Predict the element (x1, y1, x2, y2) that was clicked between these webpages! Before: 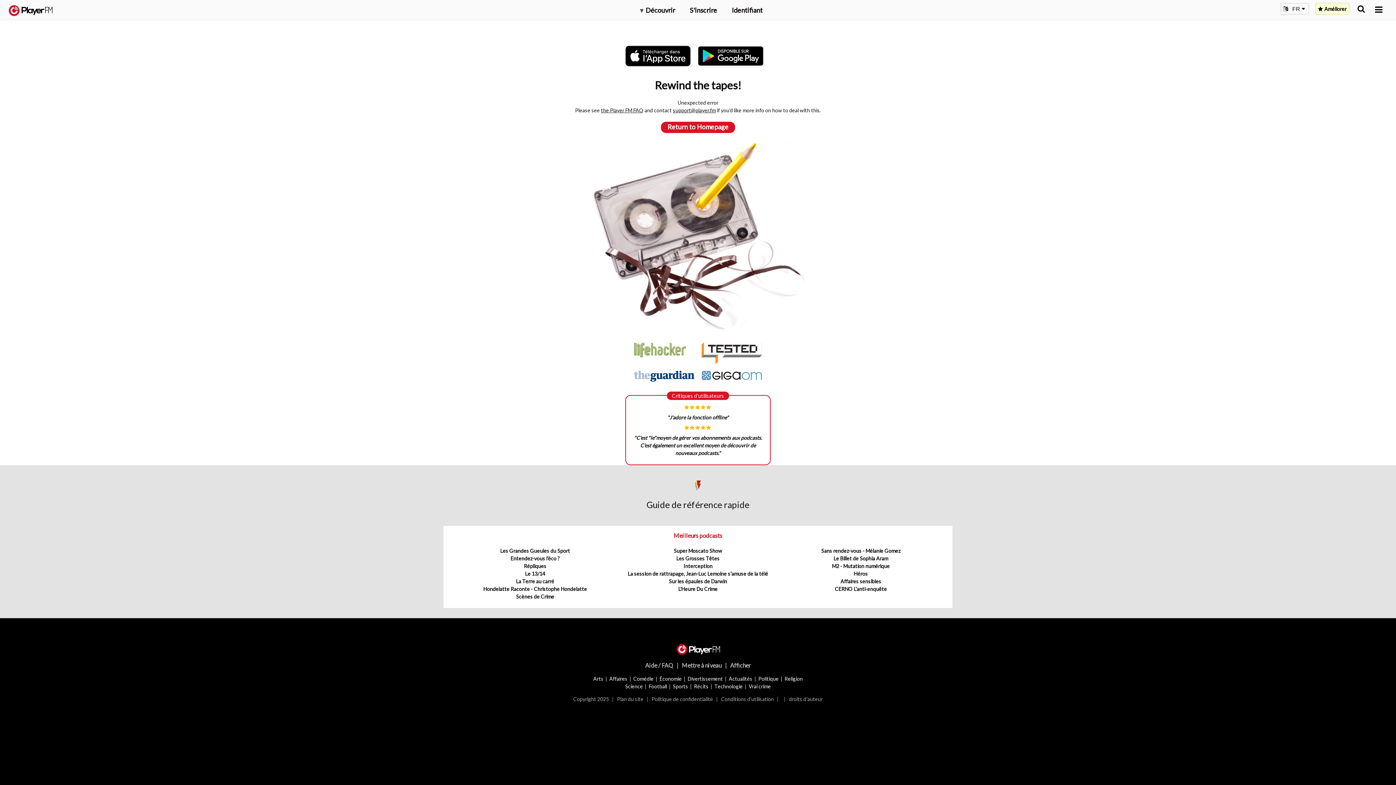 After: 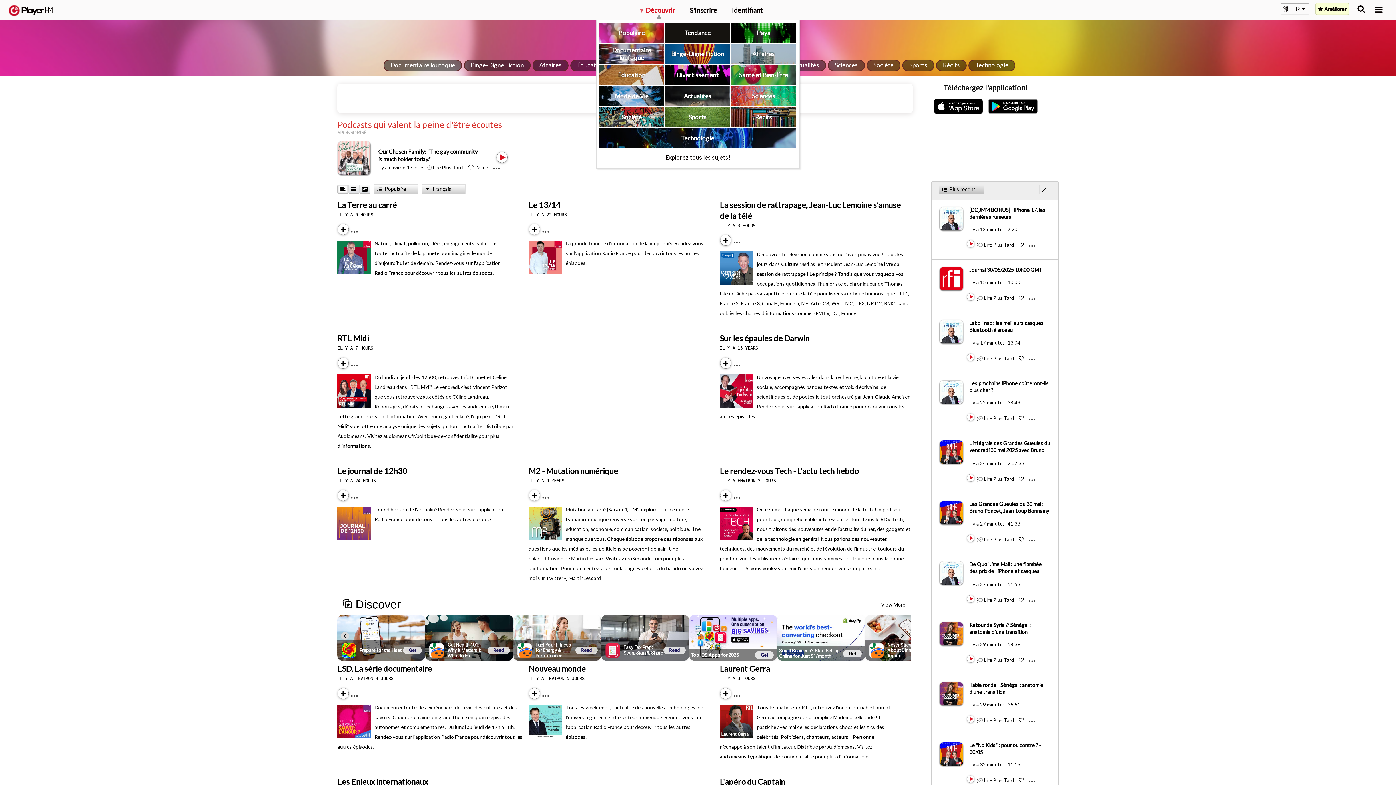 Action: bbox: (640, 5, 675, 14) label: ▾ Découvrir